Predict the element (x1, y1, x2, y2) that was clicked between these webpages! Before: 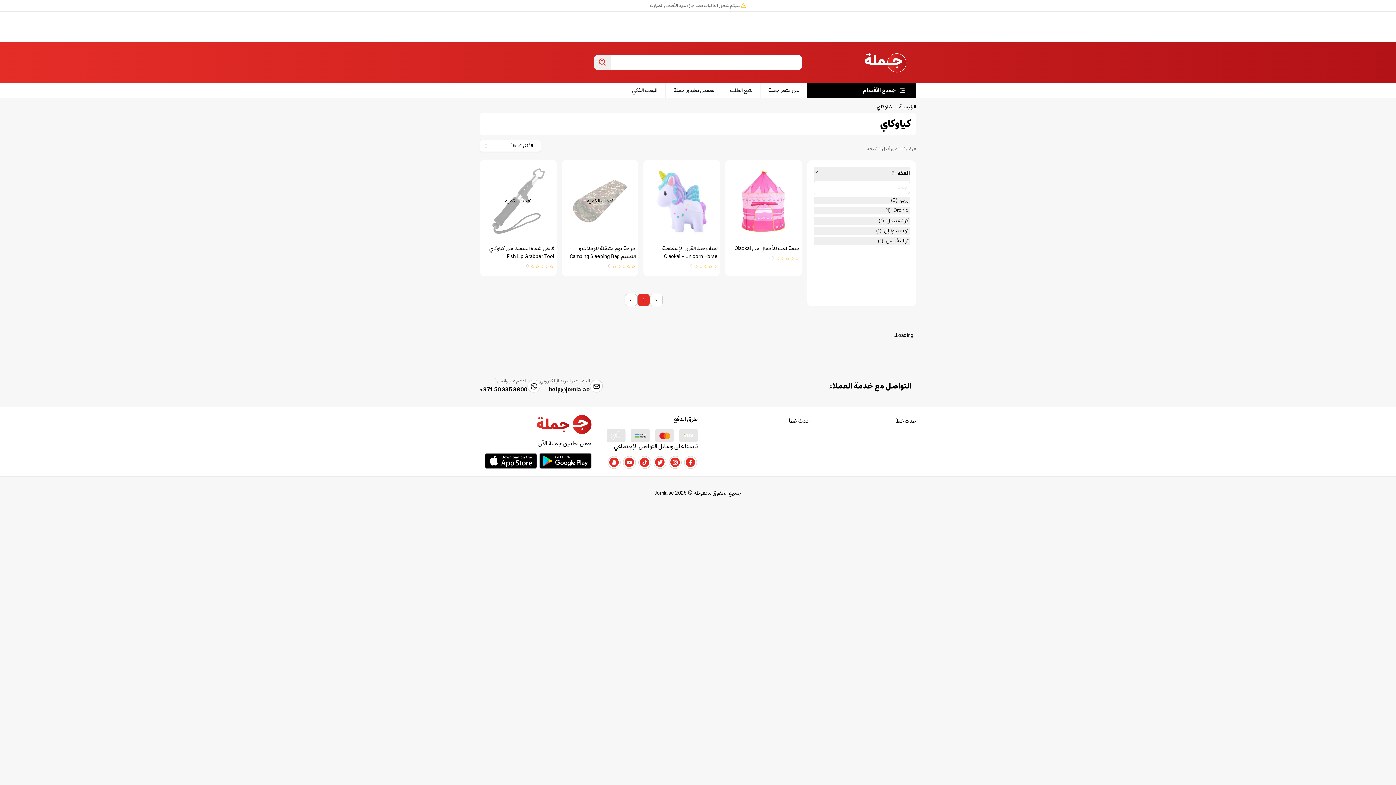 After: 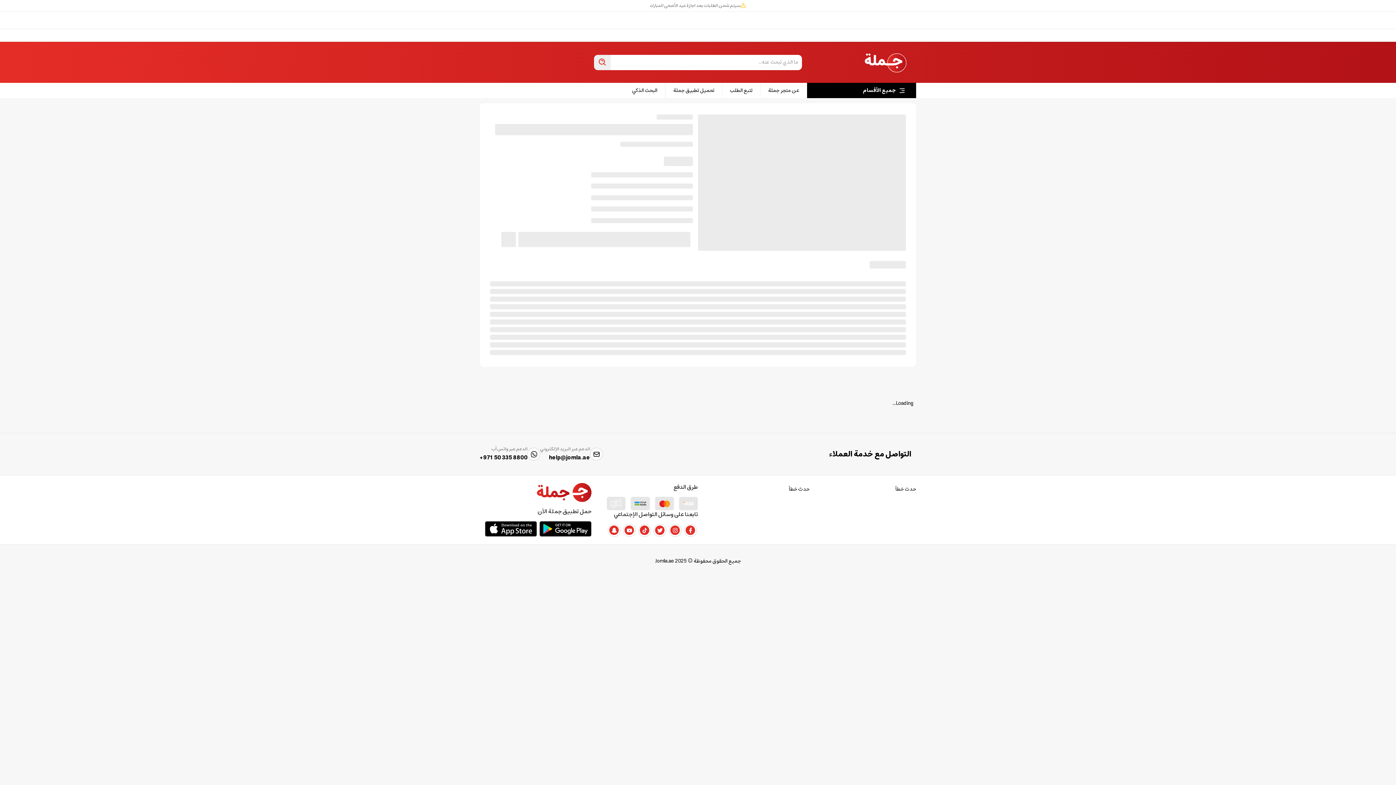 Action: label: لعبة وحيد القرن الإسفنجية Qiaokai - Unicorn Horse Squishy Toy
☆☆☆☆☆
0 bbox: (643, 160, 720, 276)